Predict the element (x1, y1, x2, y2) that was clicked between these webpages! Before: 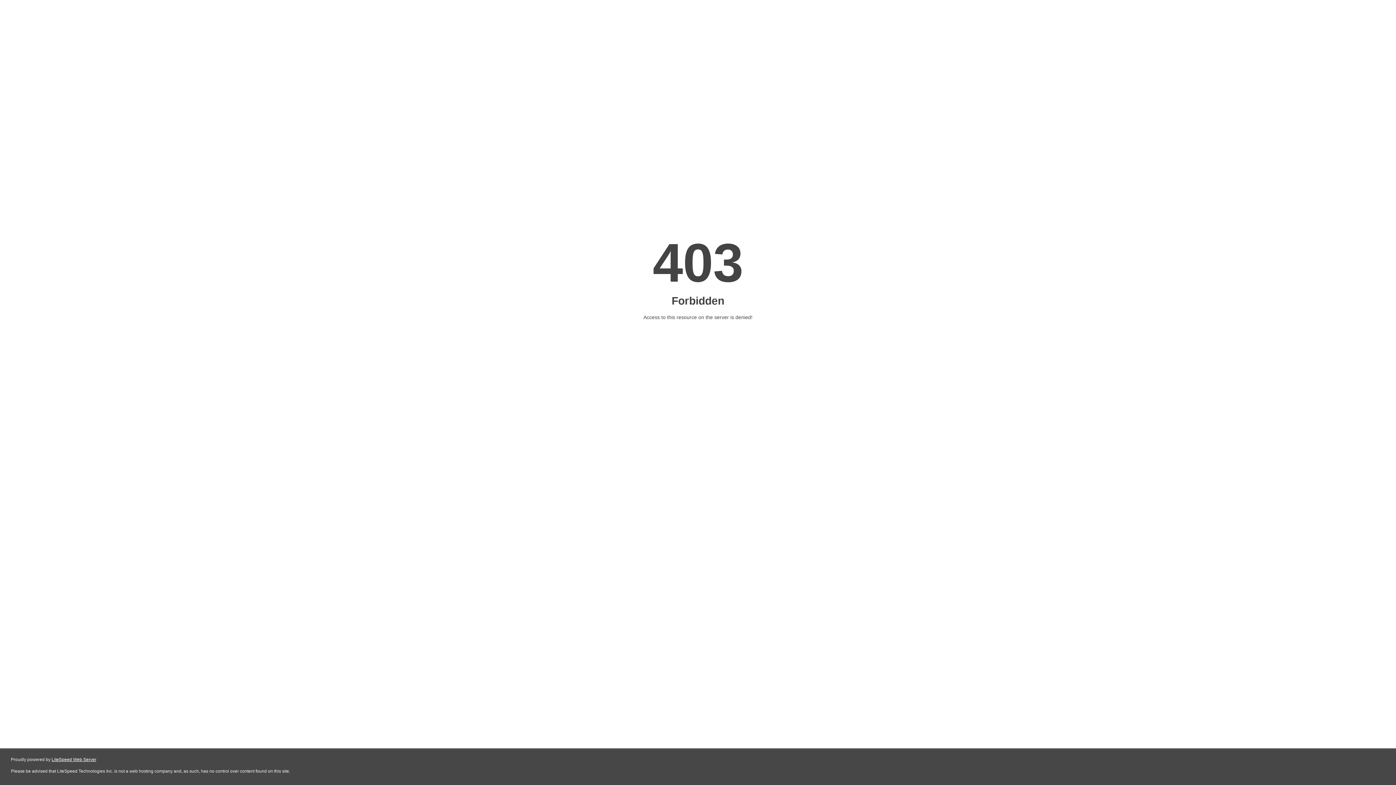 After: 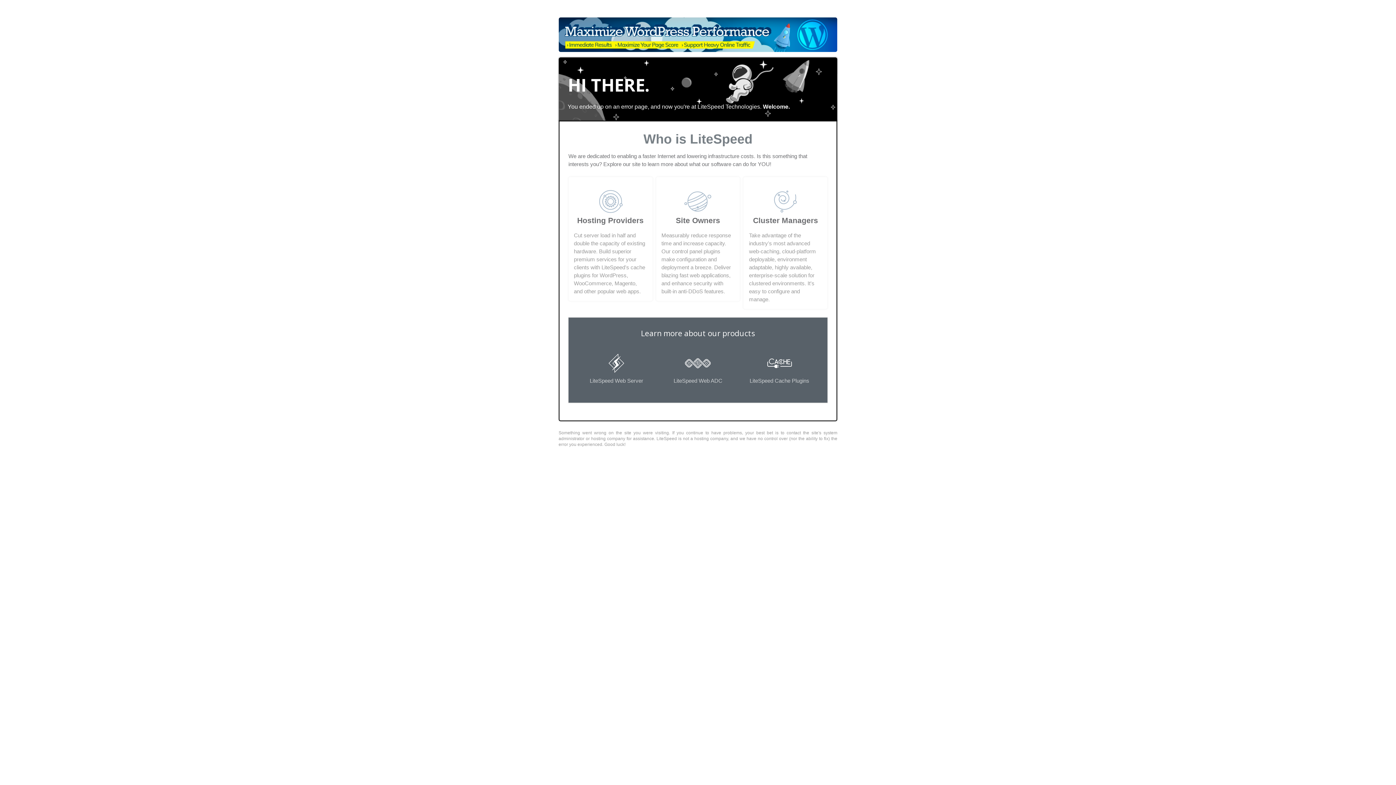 Action: label: LiteSpeed Web Server bbox: (51, 757, 96, 762)